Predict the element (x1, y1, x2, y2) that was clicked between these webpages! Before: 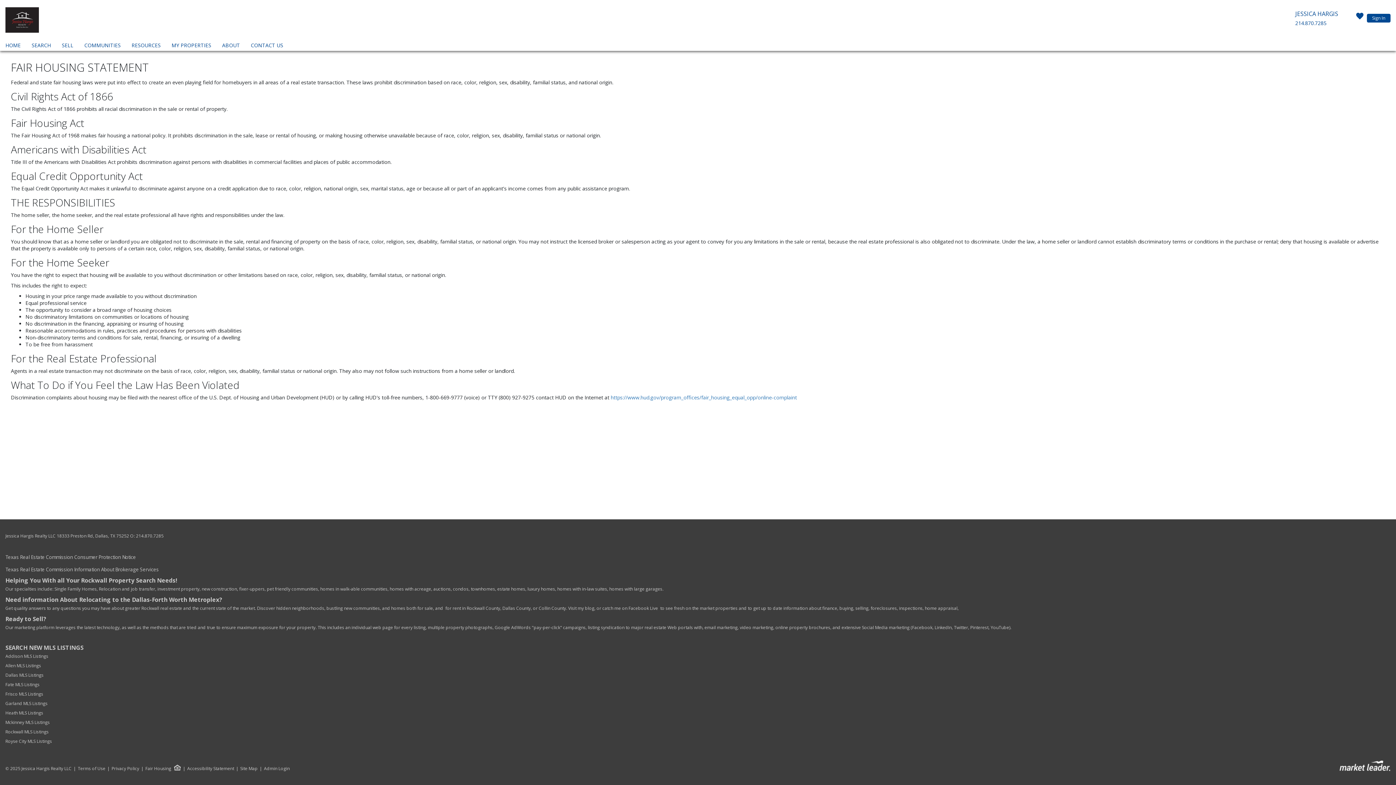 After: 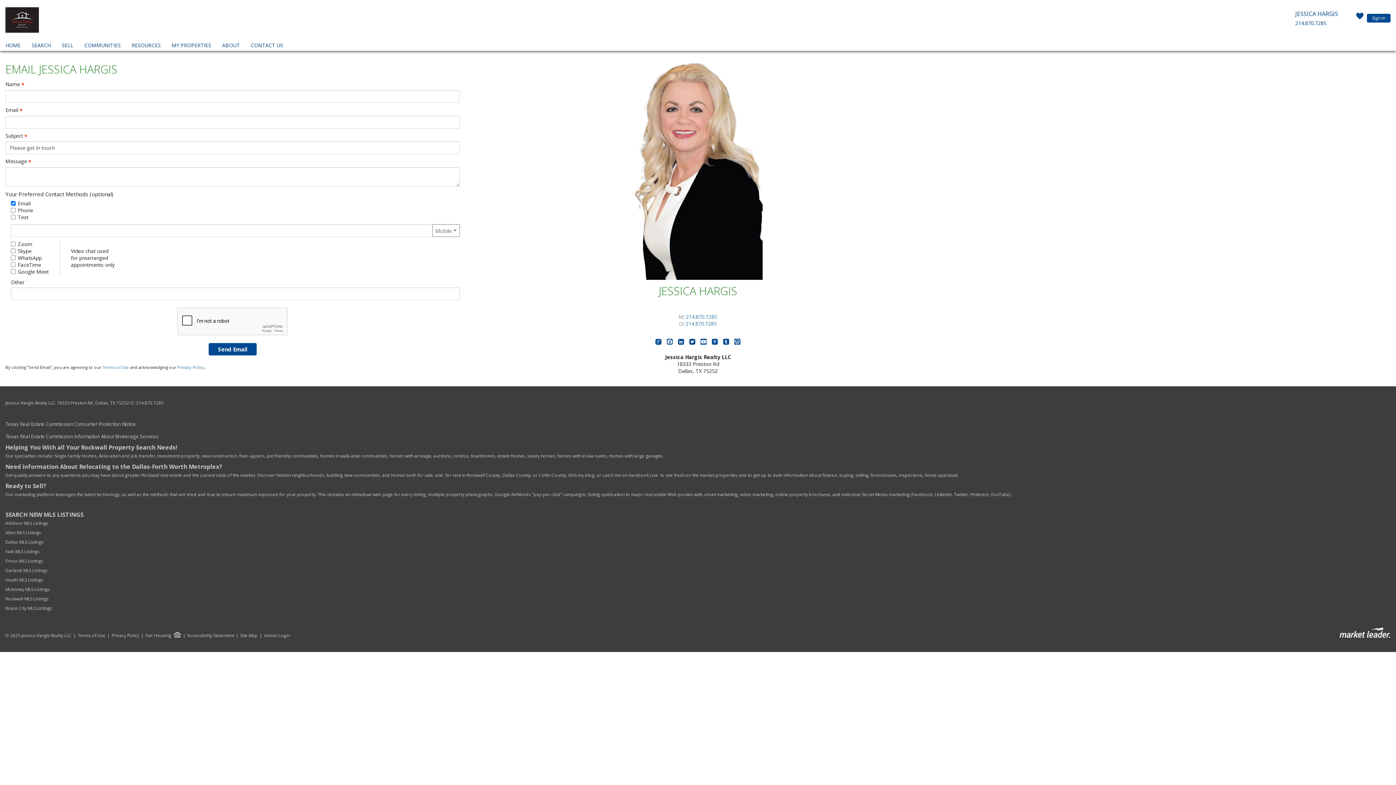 Action: bbox: (249, 40, 285, 50) label: CONTACT US